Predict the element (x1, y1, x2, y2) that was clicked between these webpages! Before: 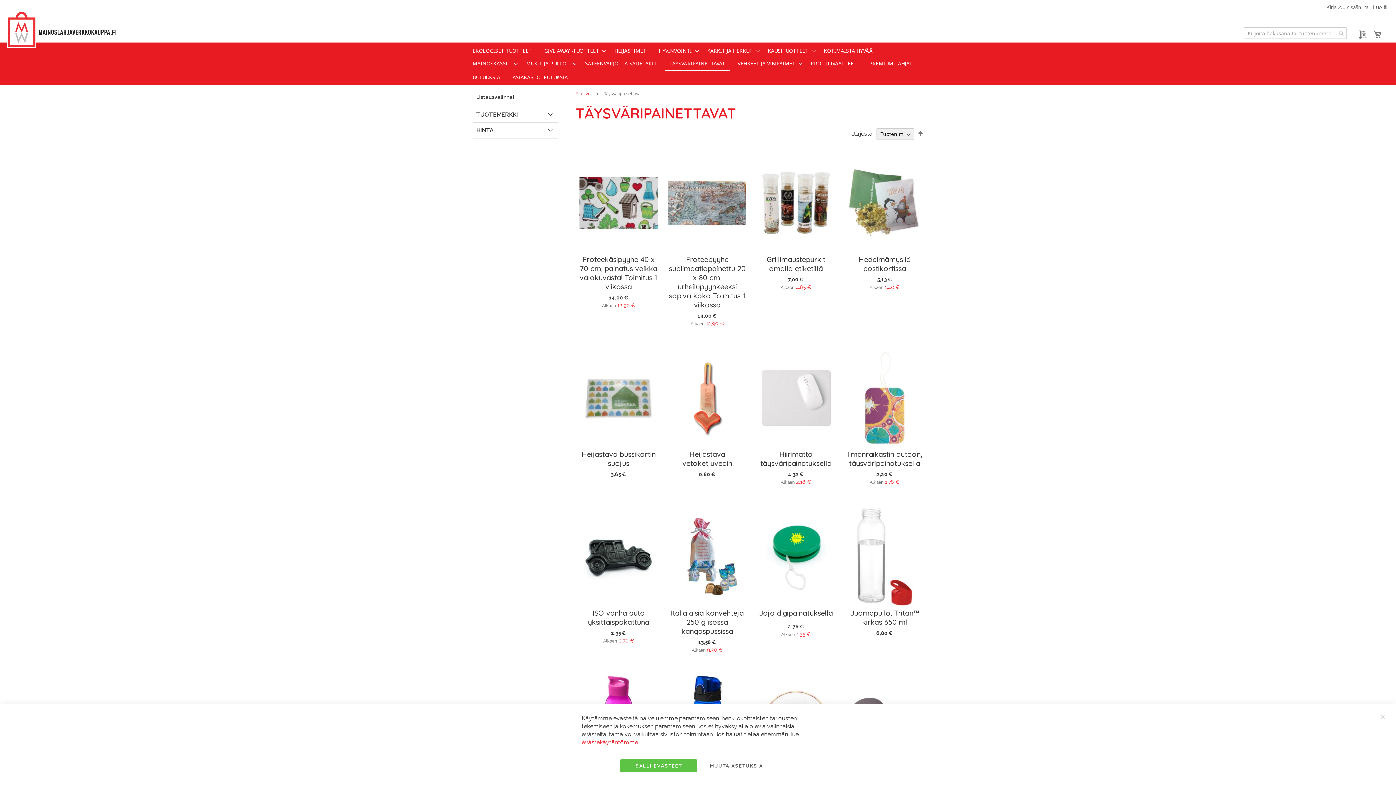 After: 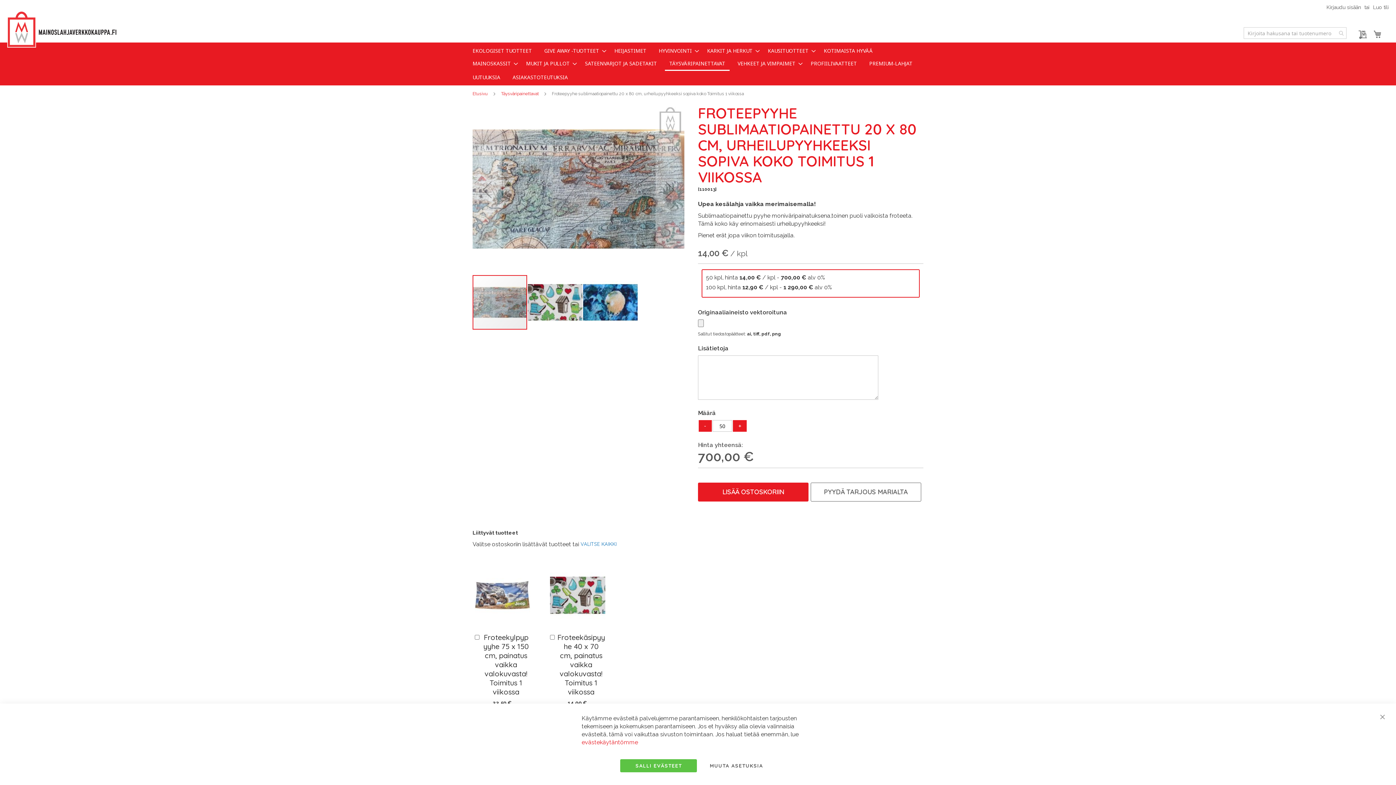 Action: bbox: (668, 247, 746, 252)